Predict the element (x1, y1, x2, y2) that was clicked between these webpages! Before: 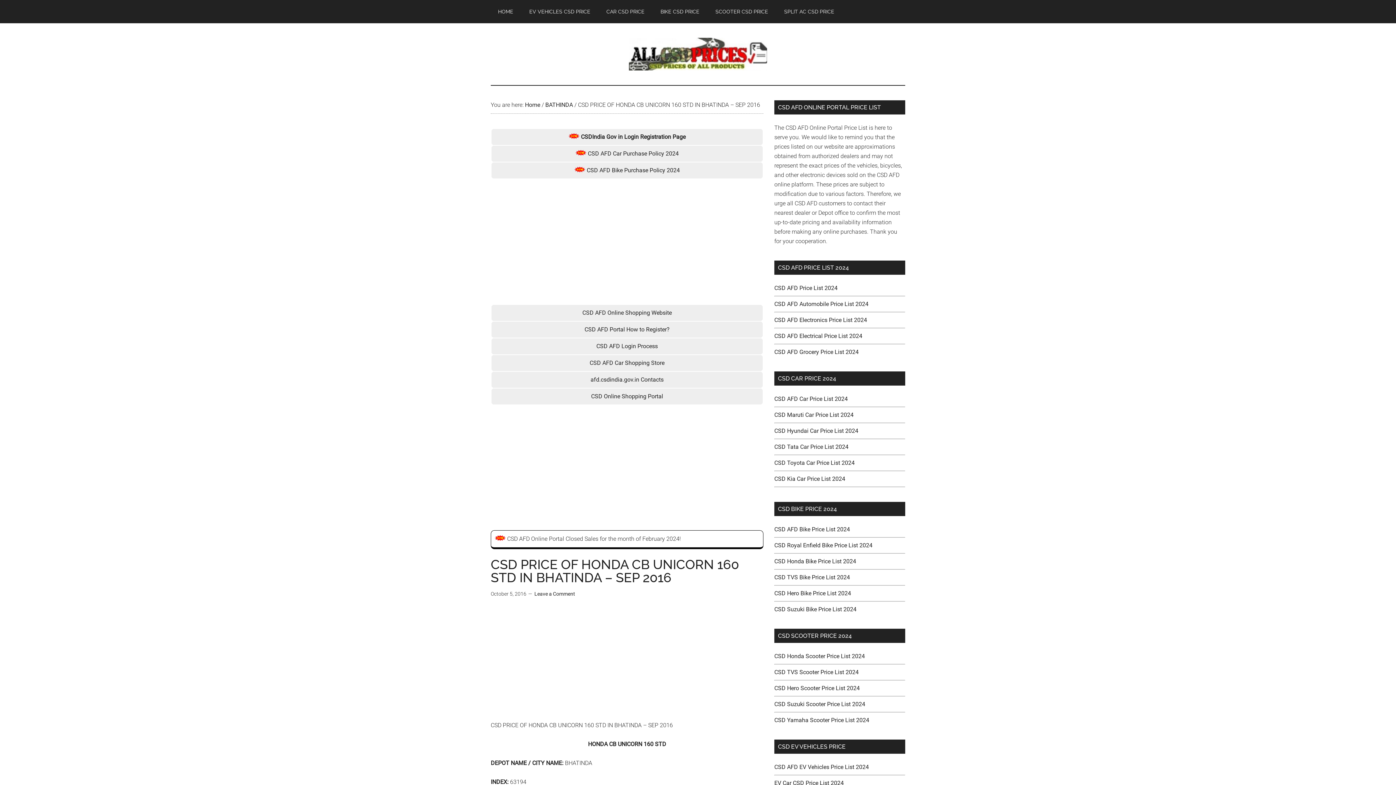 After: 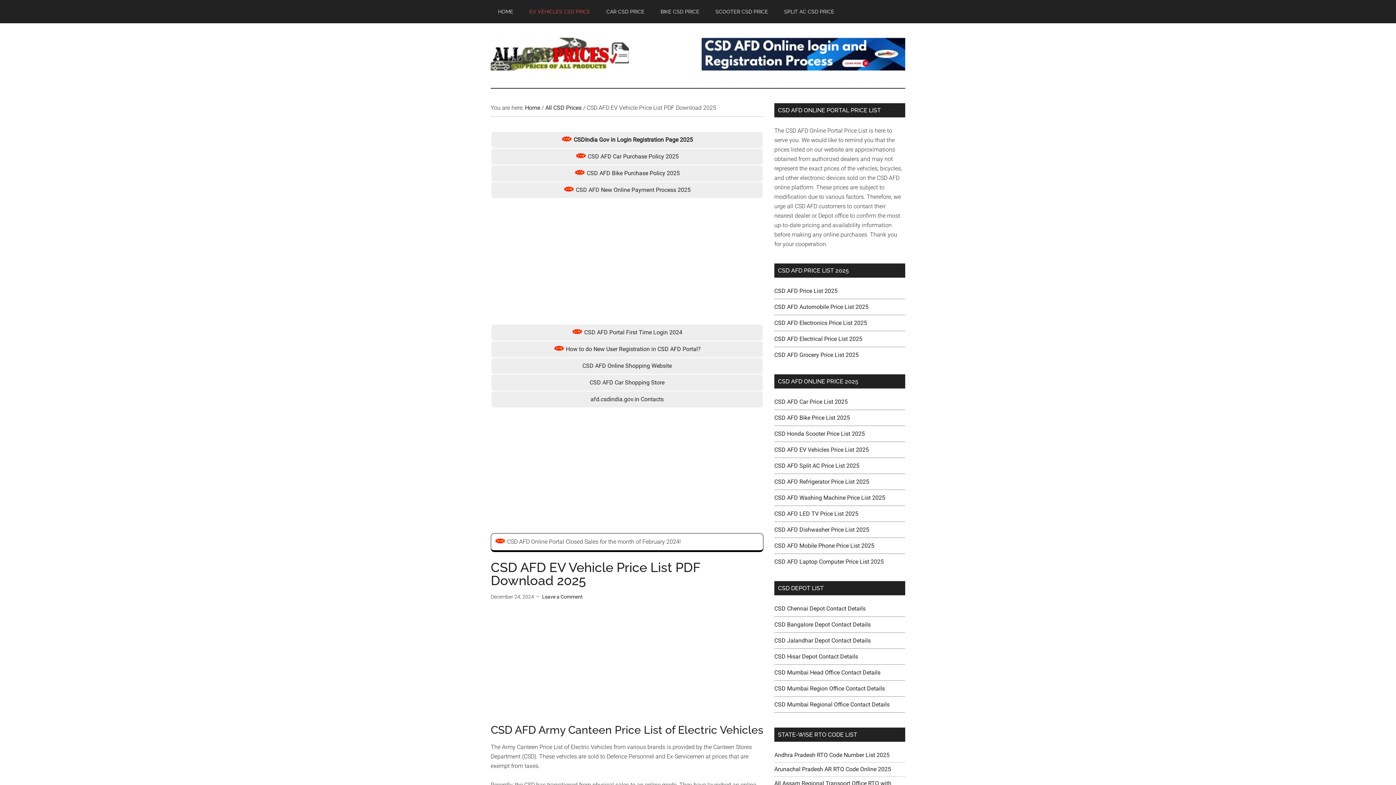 Action: bbox: (522, 0, 597, 23) label: EV VEHICLES CSD PRICE